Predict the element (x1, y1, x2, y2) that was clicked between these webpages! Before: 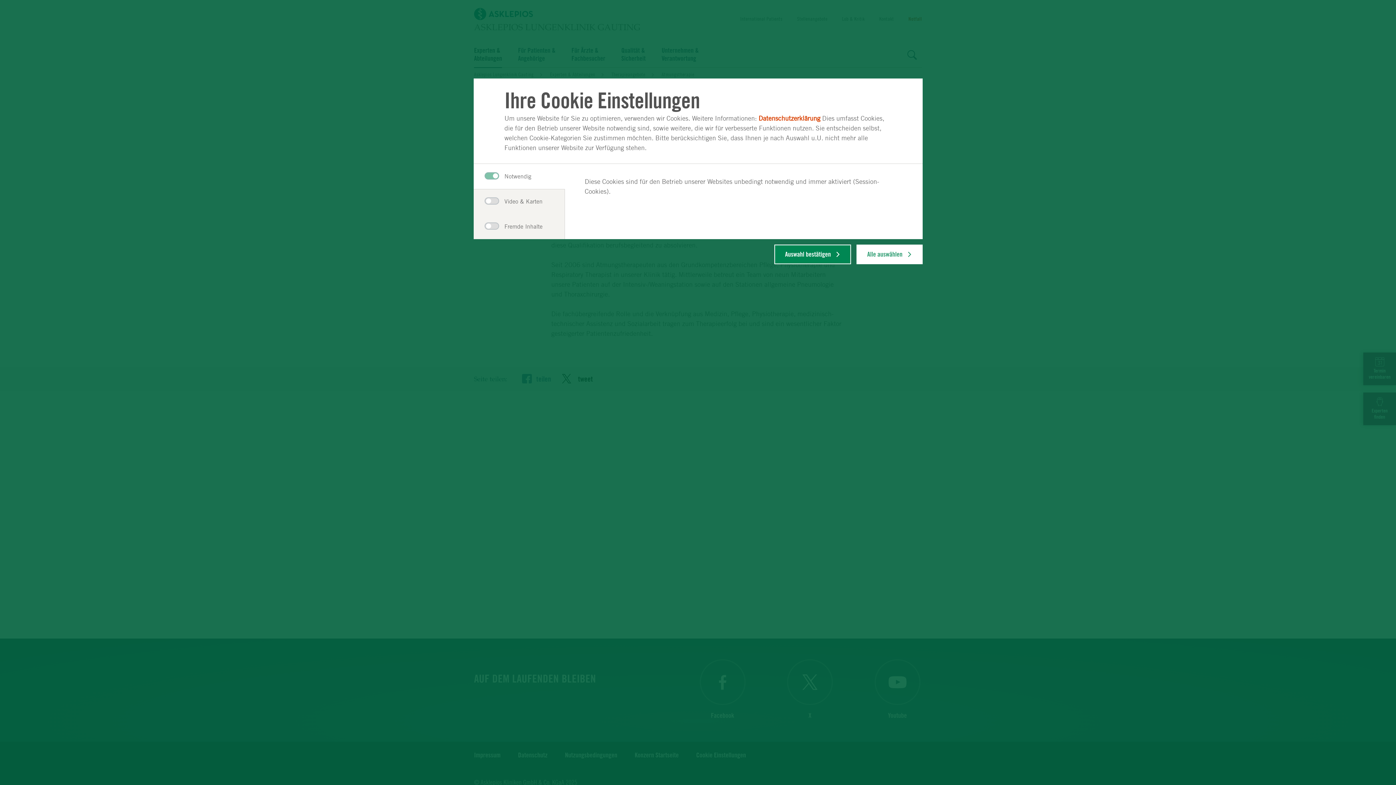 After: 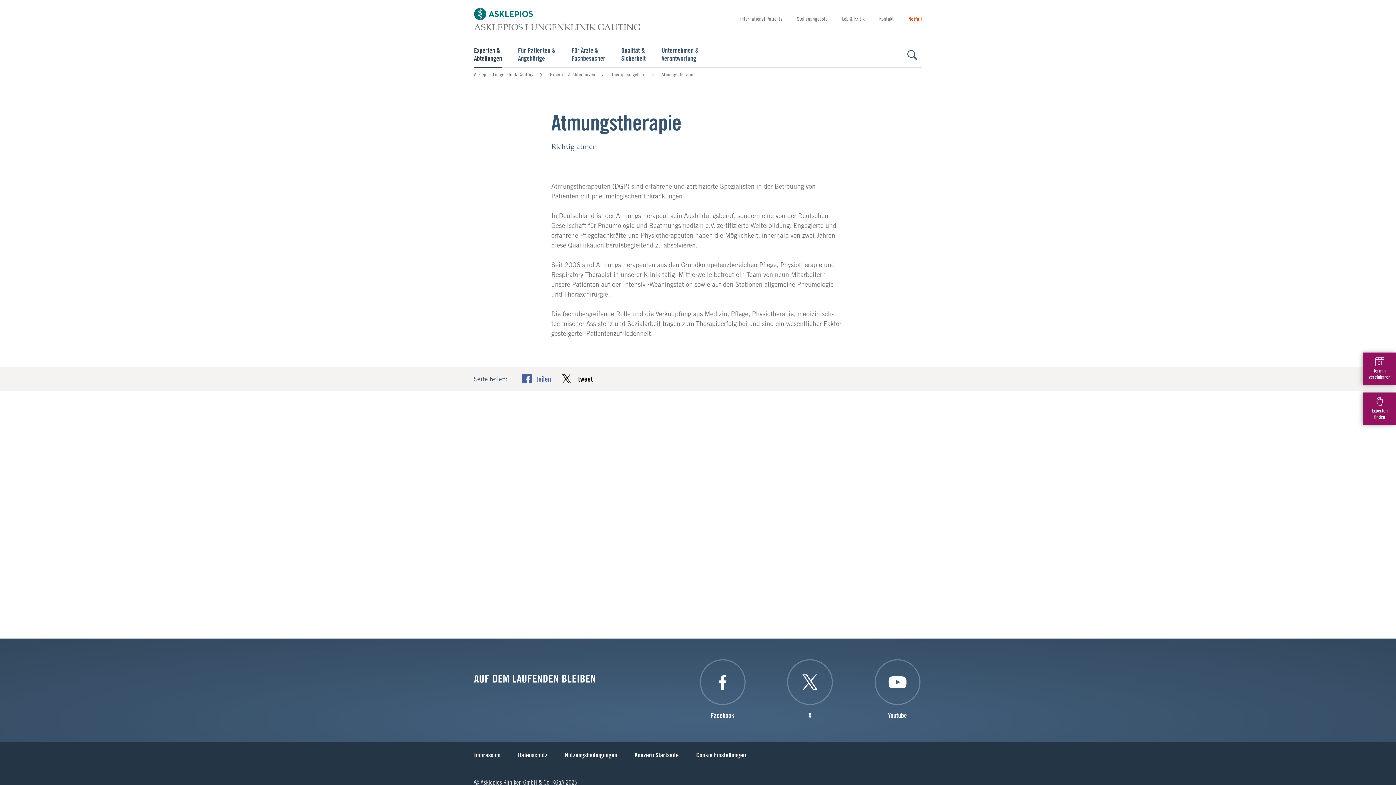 Action: bbox: (856, 244, 922, 264) label: Alle auswählen